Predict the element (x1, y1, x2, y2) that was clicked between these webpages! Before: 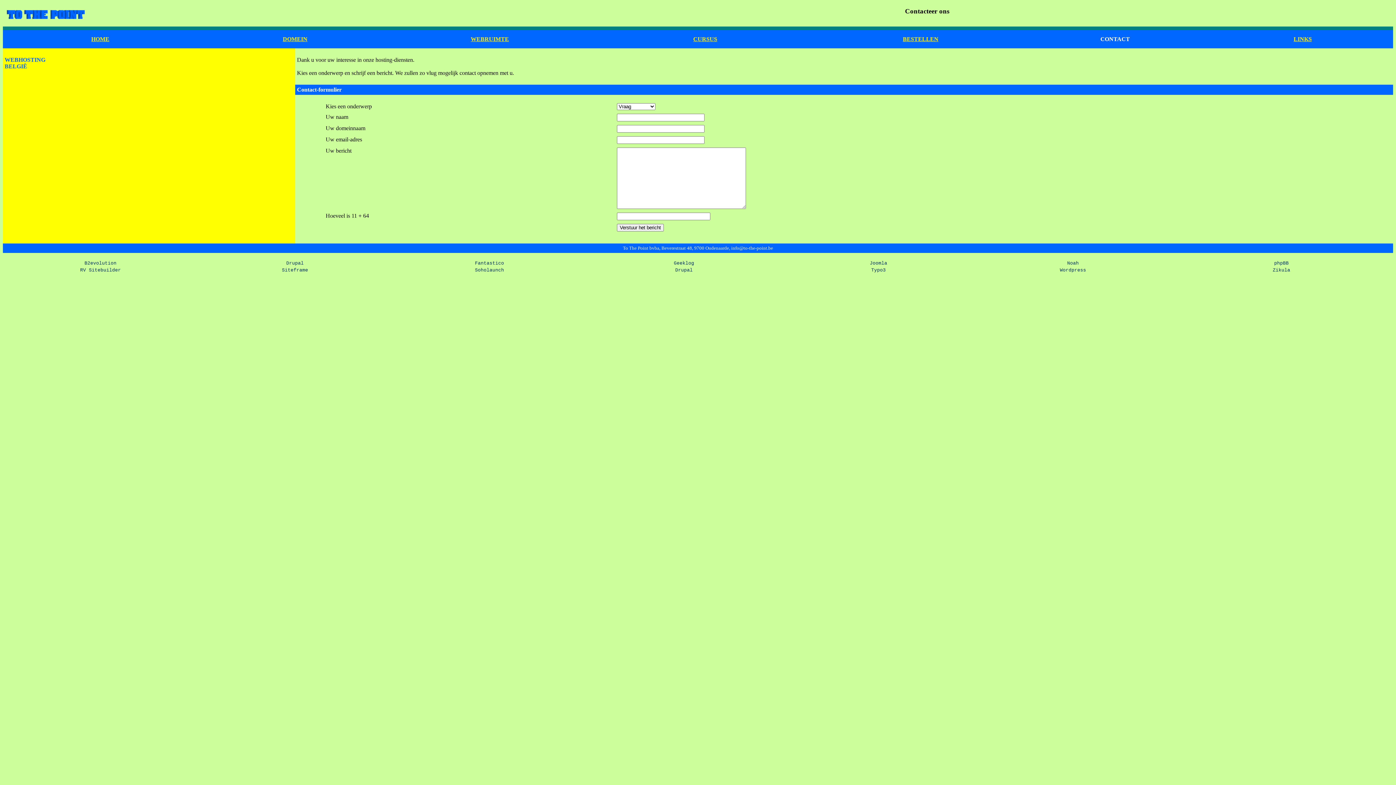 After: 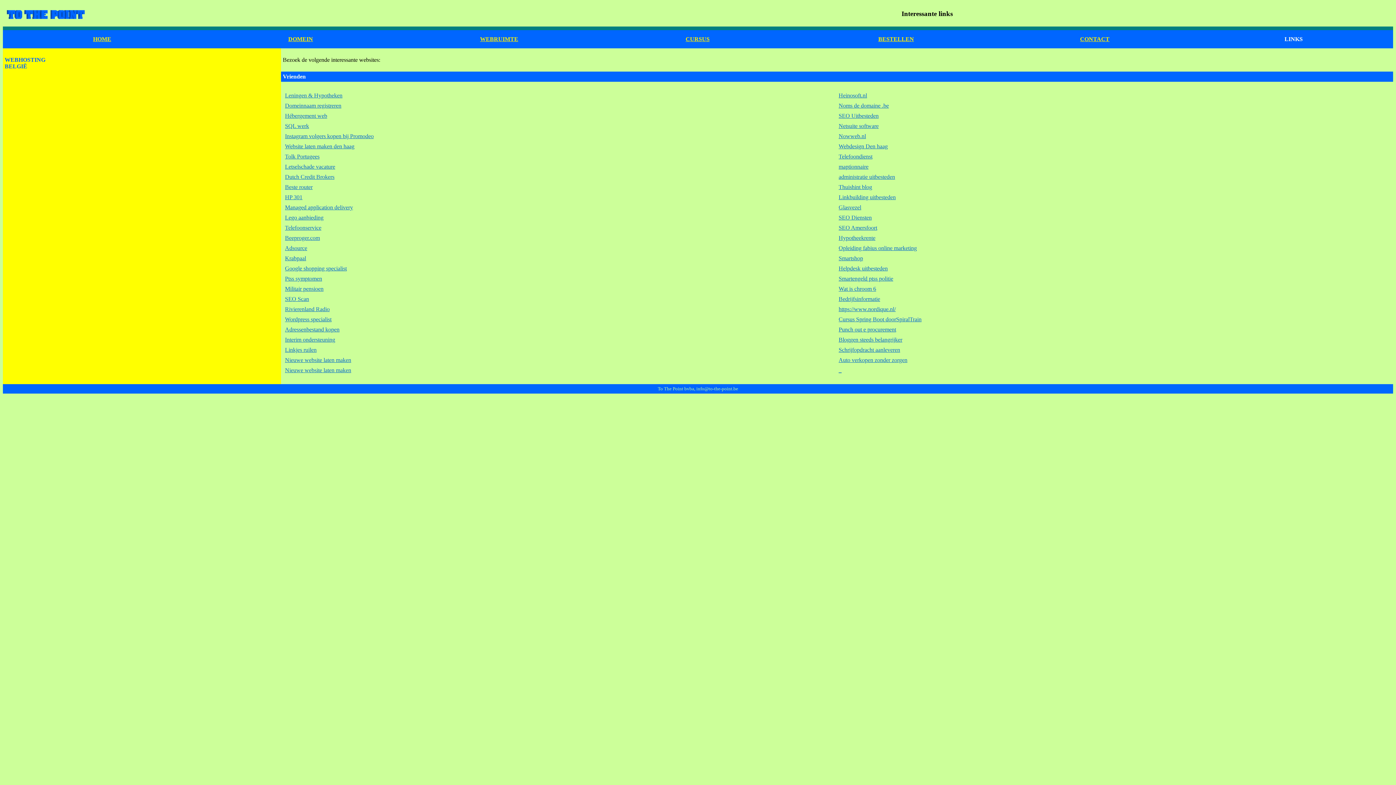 Action: label: LINKS bbox: (1294, 36, 1312, 42)